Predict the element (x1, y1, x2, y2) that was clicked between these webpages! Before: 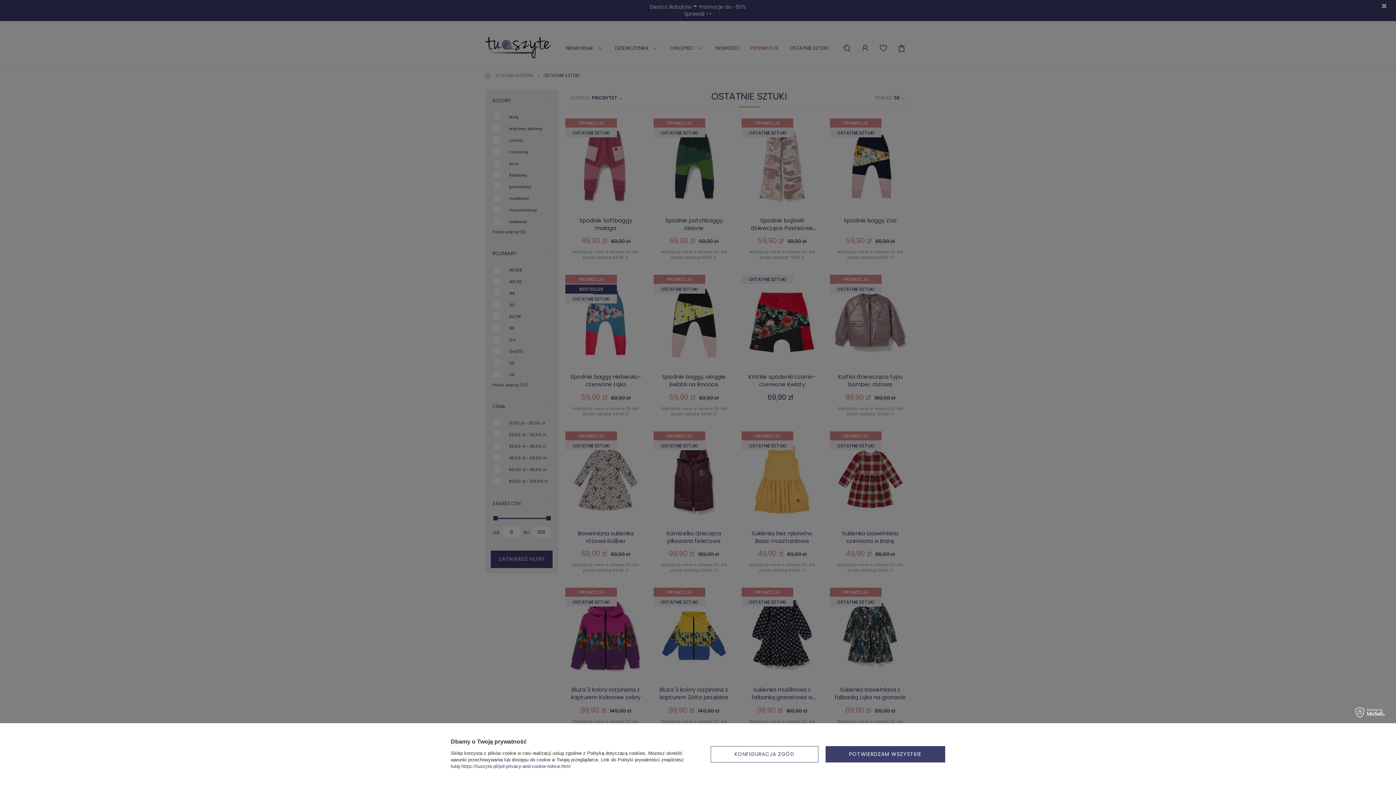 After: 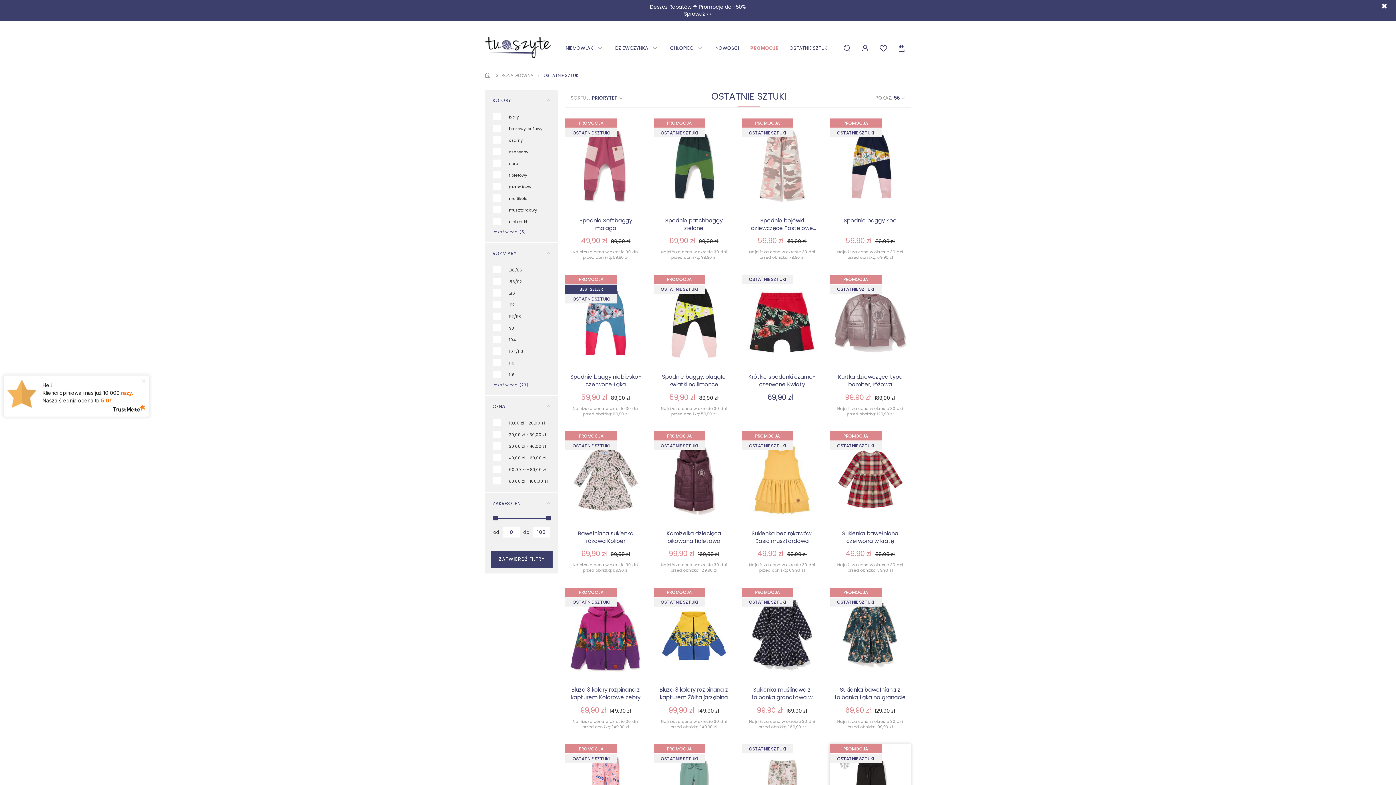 Action: label: POTWIERDZAM WSZYSTKIE bbox: (825, 746, 945, 762)